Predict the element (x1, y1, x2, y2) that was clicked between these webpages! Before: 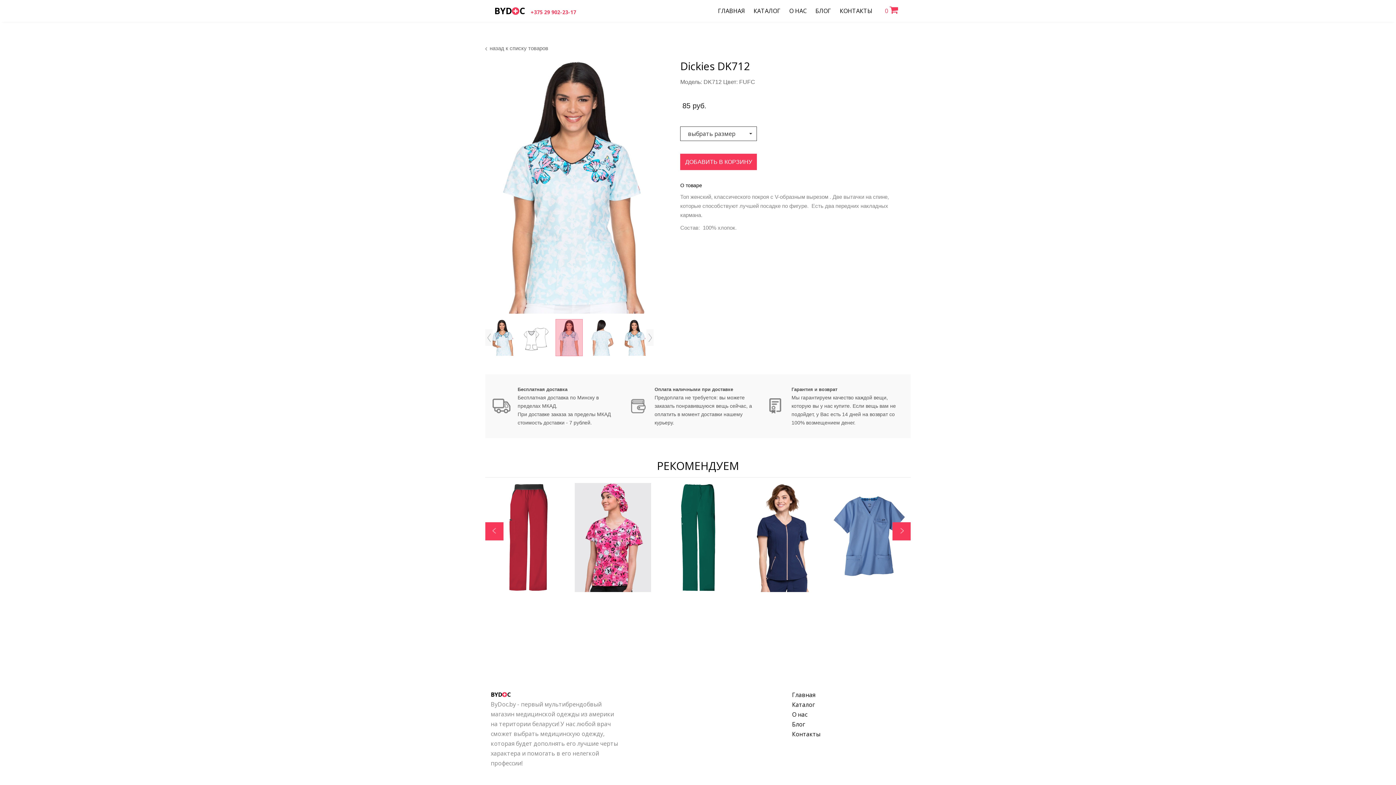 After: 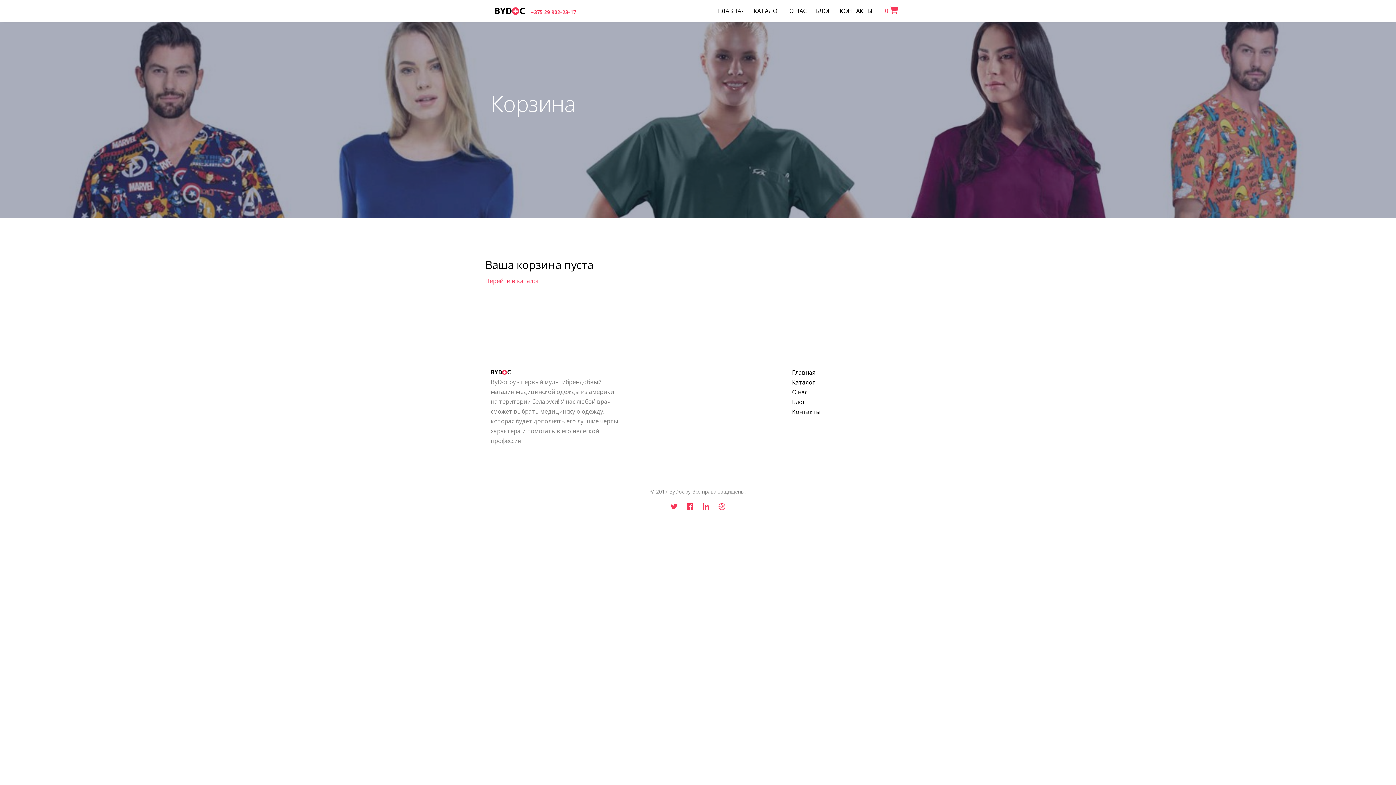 Action: label: 0  bbox: (881, 5, 901, 16)